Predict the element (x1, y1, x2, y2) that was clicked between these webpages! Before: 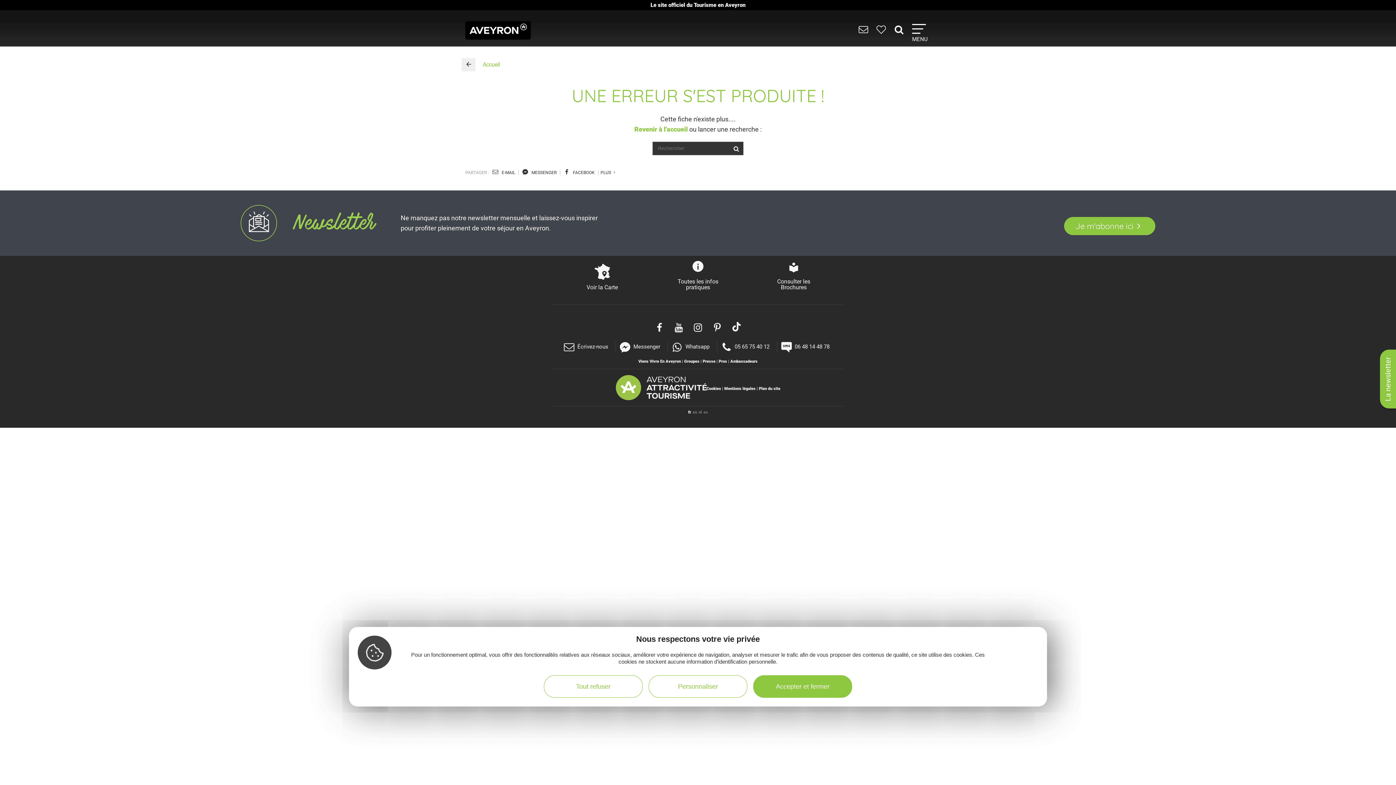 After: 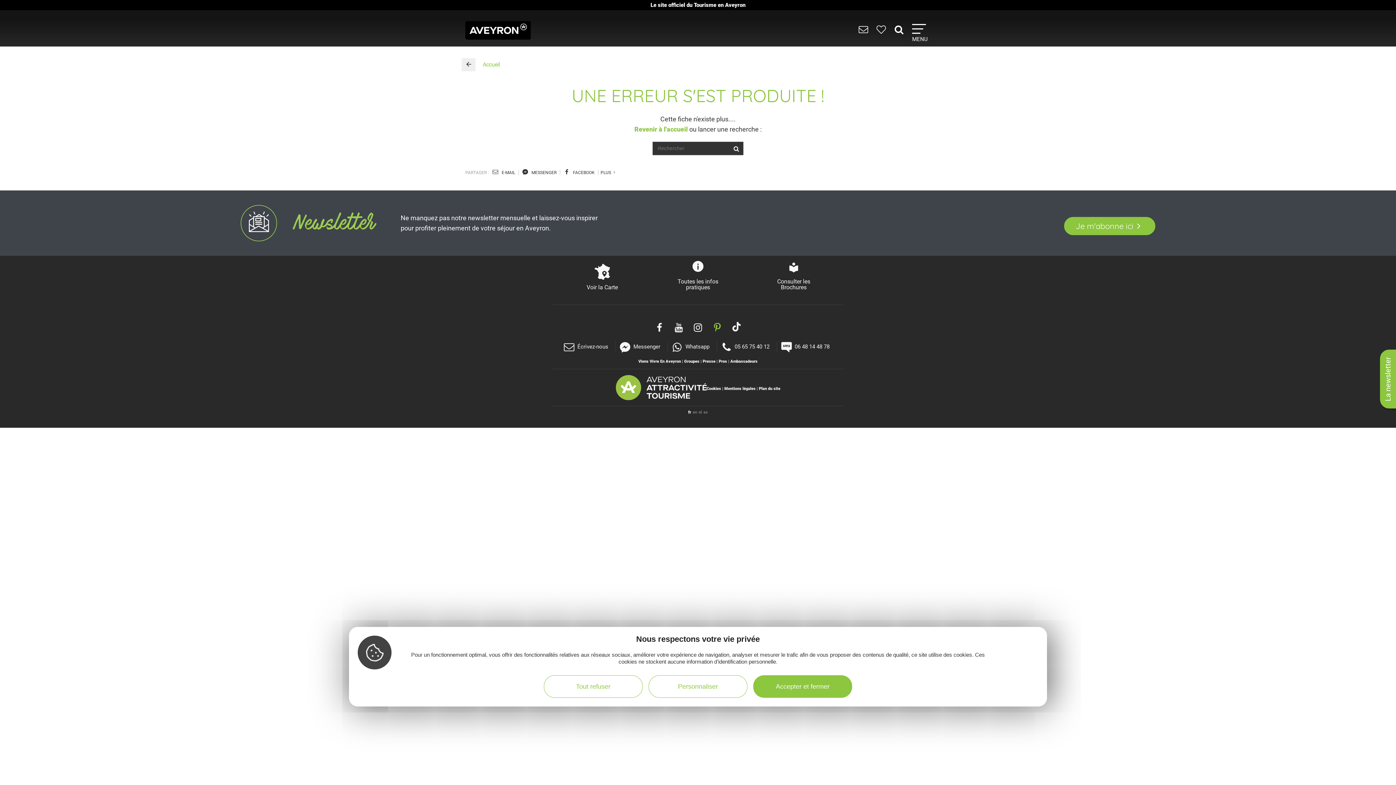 Action: bbox: (711, 322, 723, 334)